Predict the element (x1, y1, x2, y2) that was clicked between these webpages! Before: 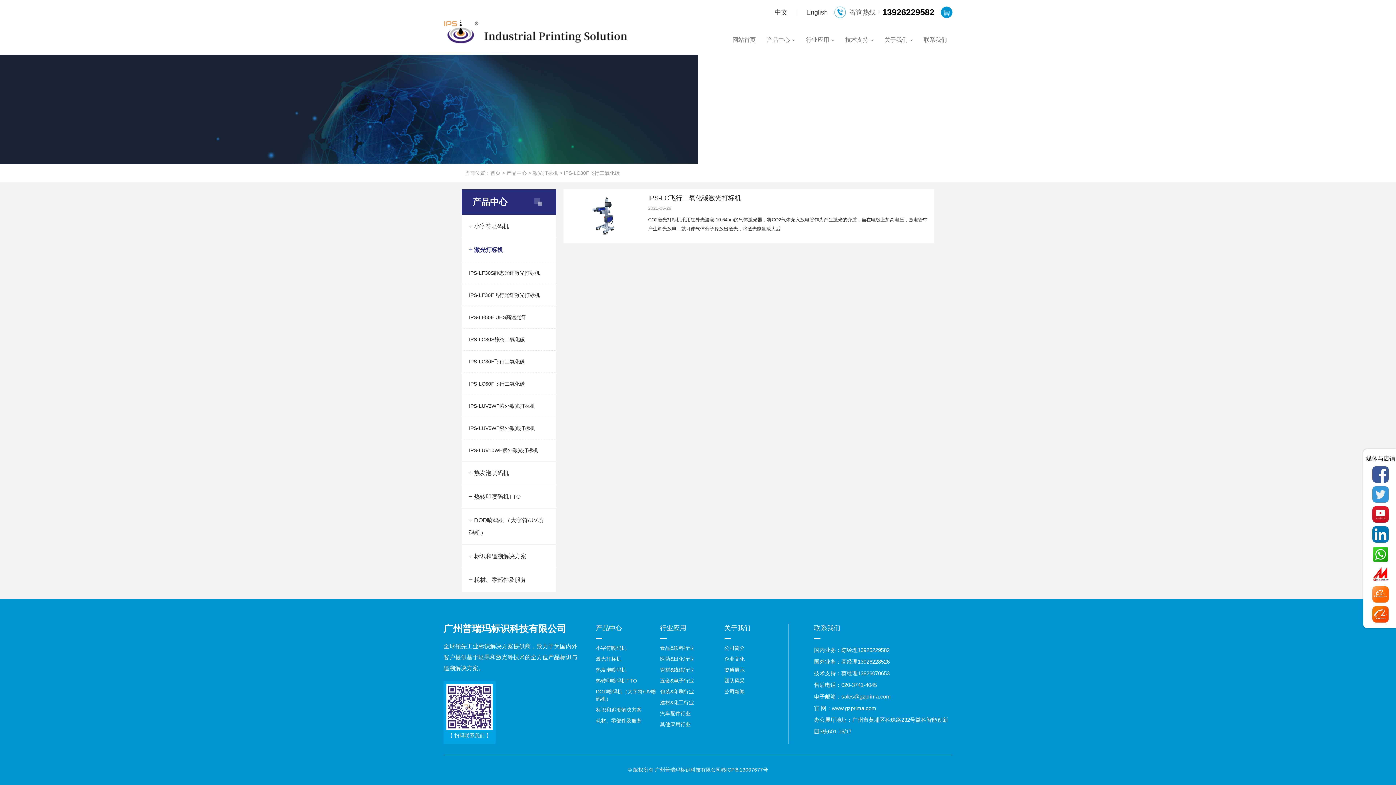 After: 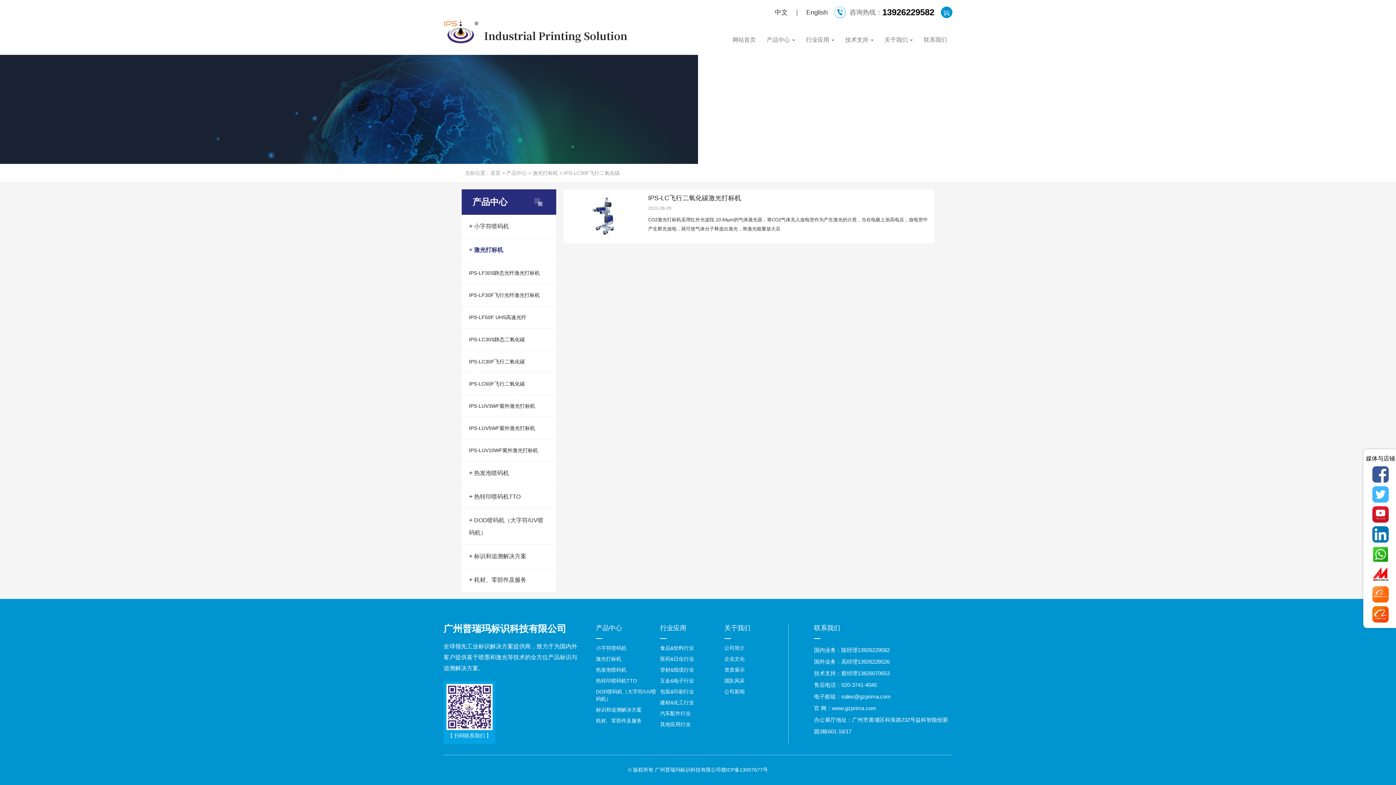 Action: bbox: (1372, 491, 1389, 497)